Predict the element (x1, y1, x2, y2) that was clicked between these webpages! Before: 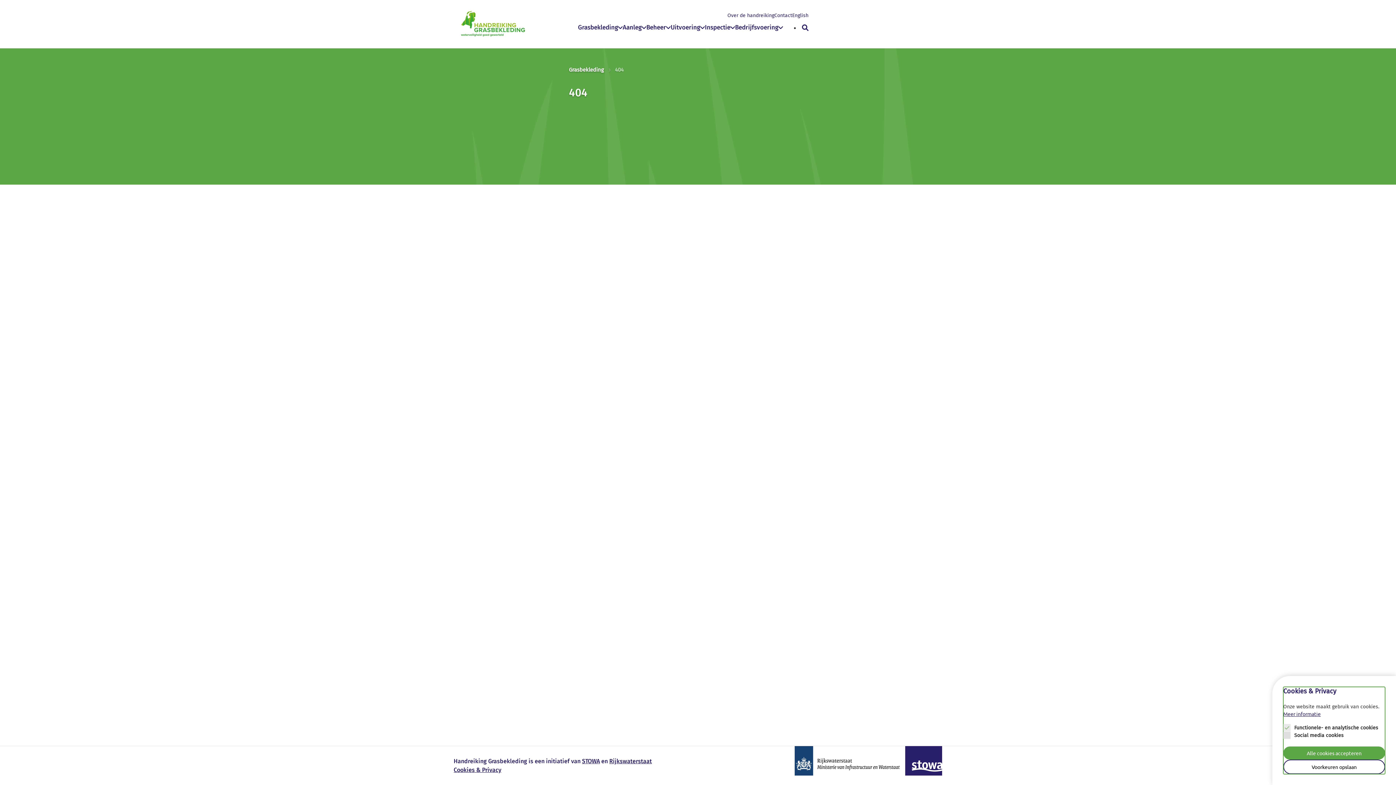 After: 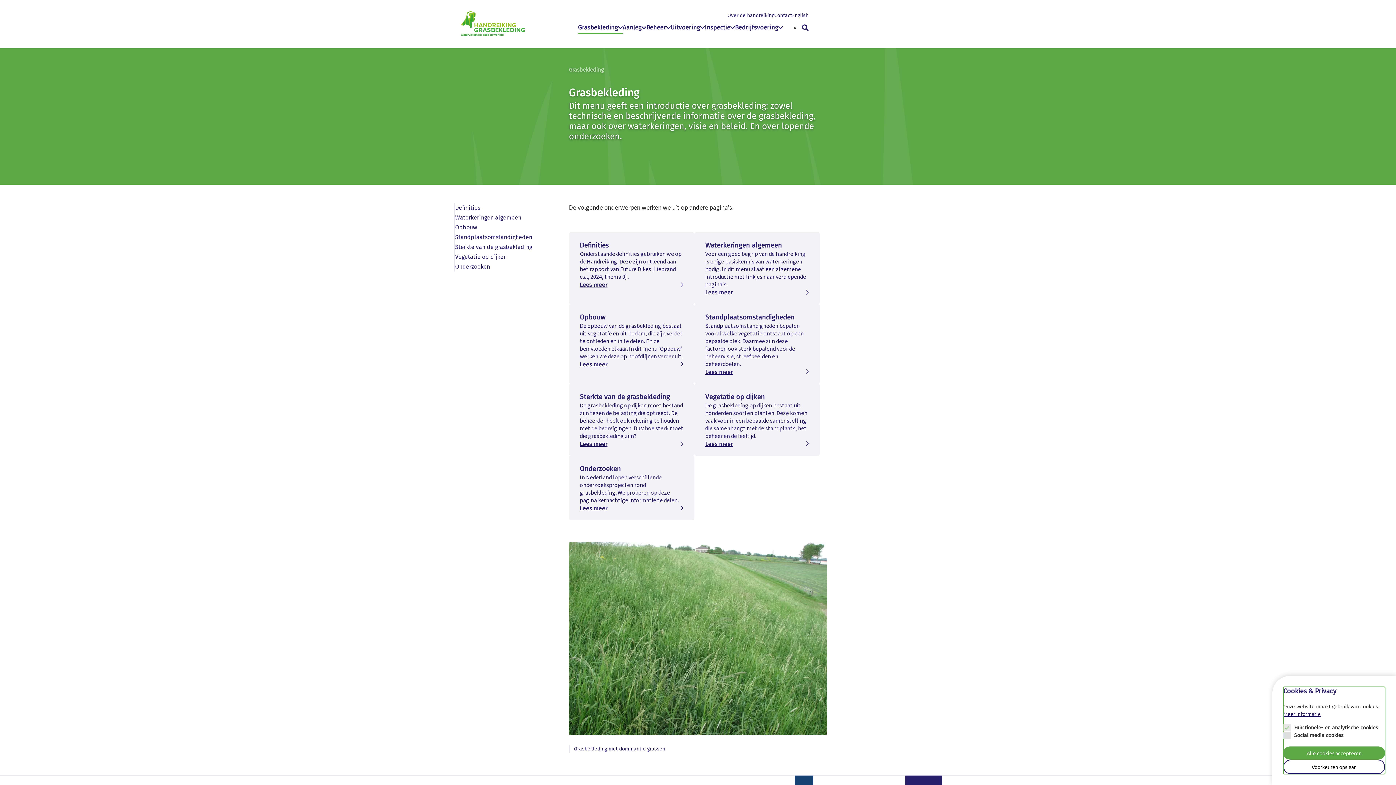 Action: label: Grasbekleding bbox: (578, 23, 622, 32)